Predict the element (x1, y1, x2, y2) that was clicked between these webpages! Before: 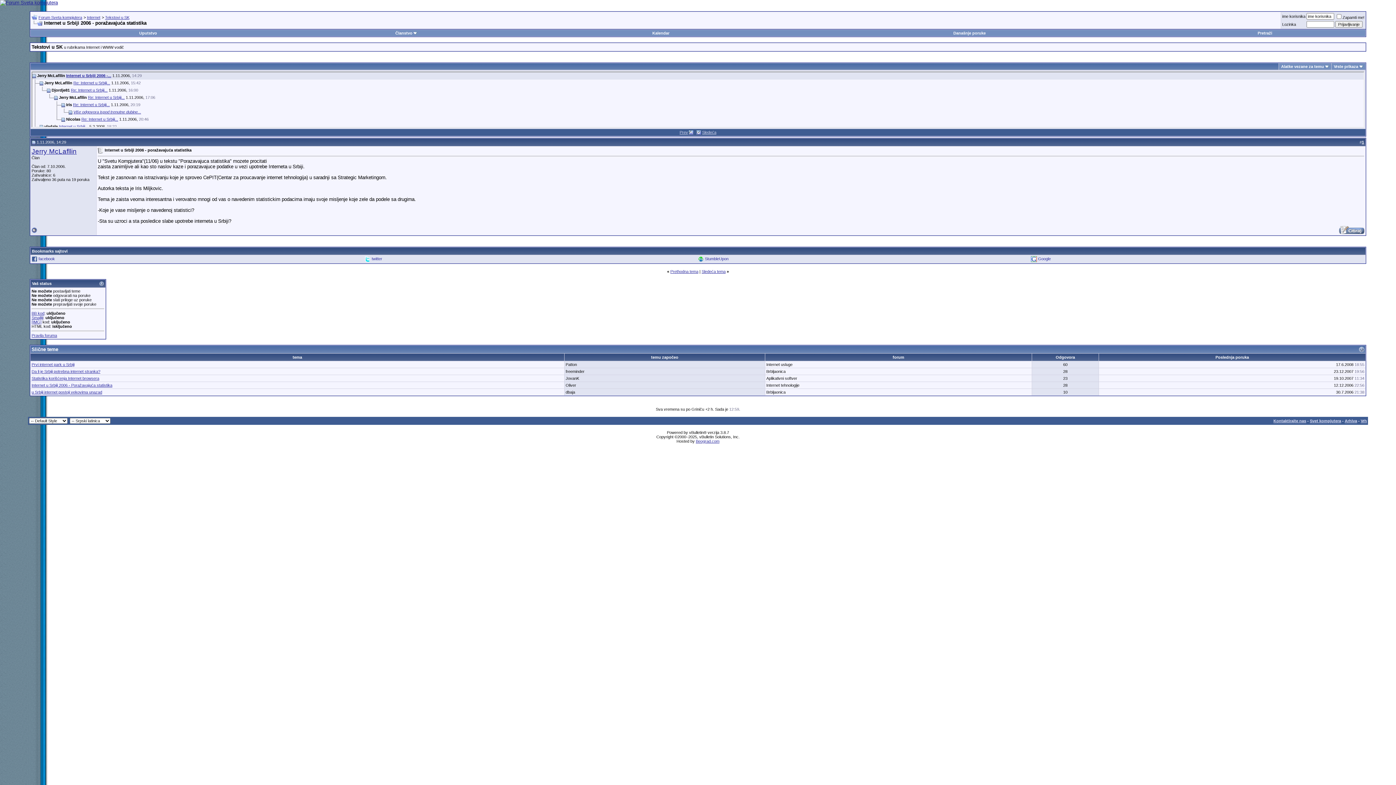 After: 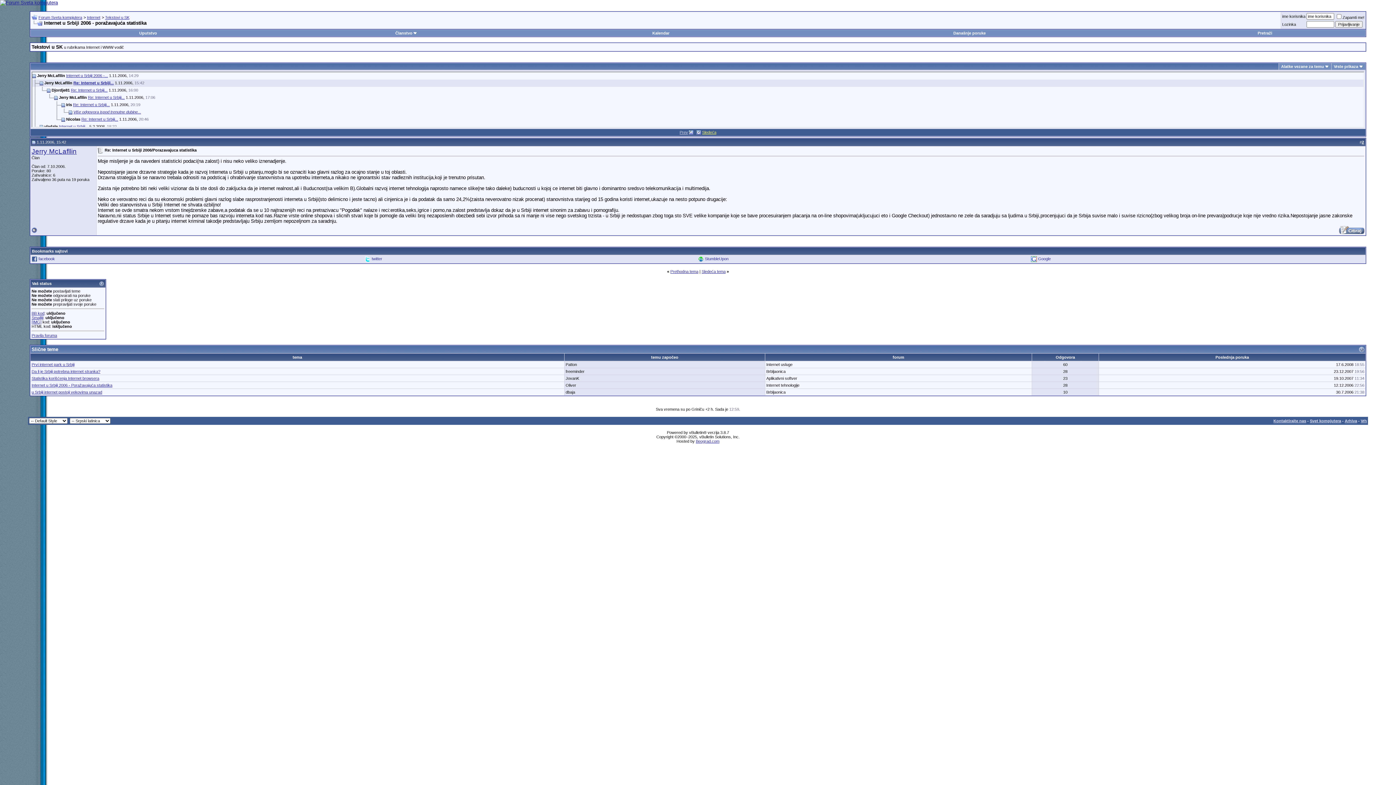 Action: bbox: (702, 130, 716, 134) label: Sledeća